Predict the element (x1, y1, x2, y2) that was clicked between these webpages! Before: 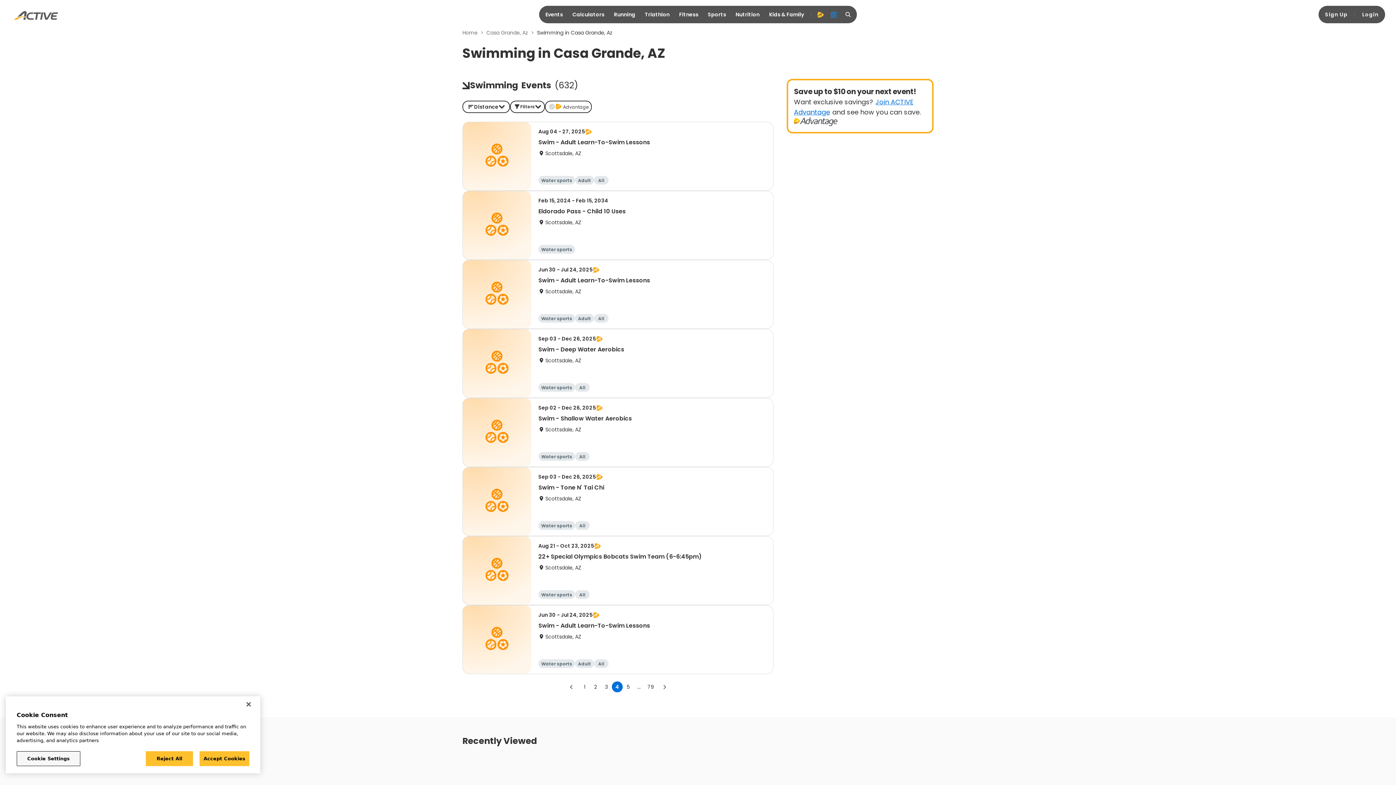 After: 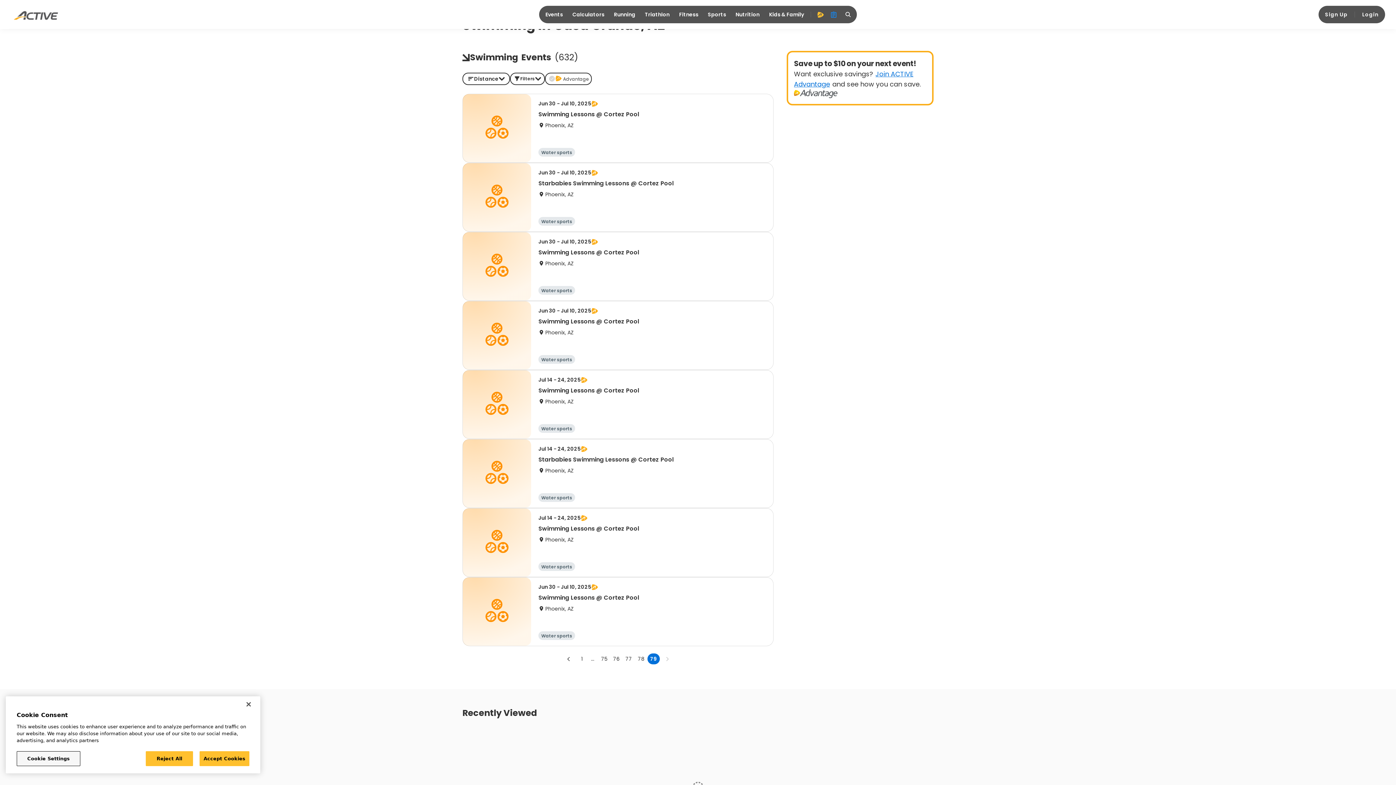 Action: label: Go to page 79 bbox: (644, 681, 657, 692)